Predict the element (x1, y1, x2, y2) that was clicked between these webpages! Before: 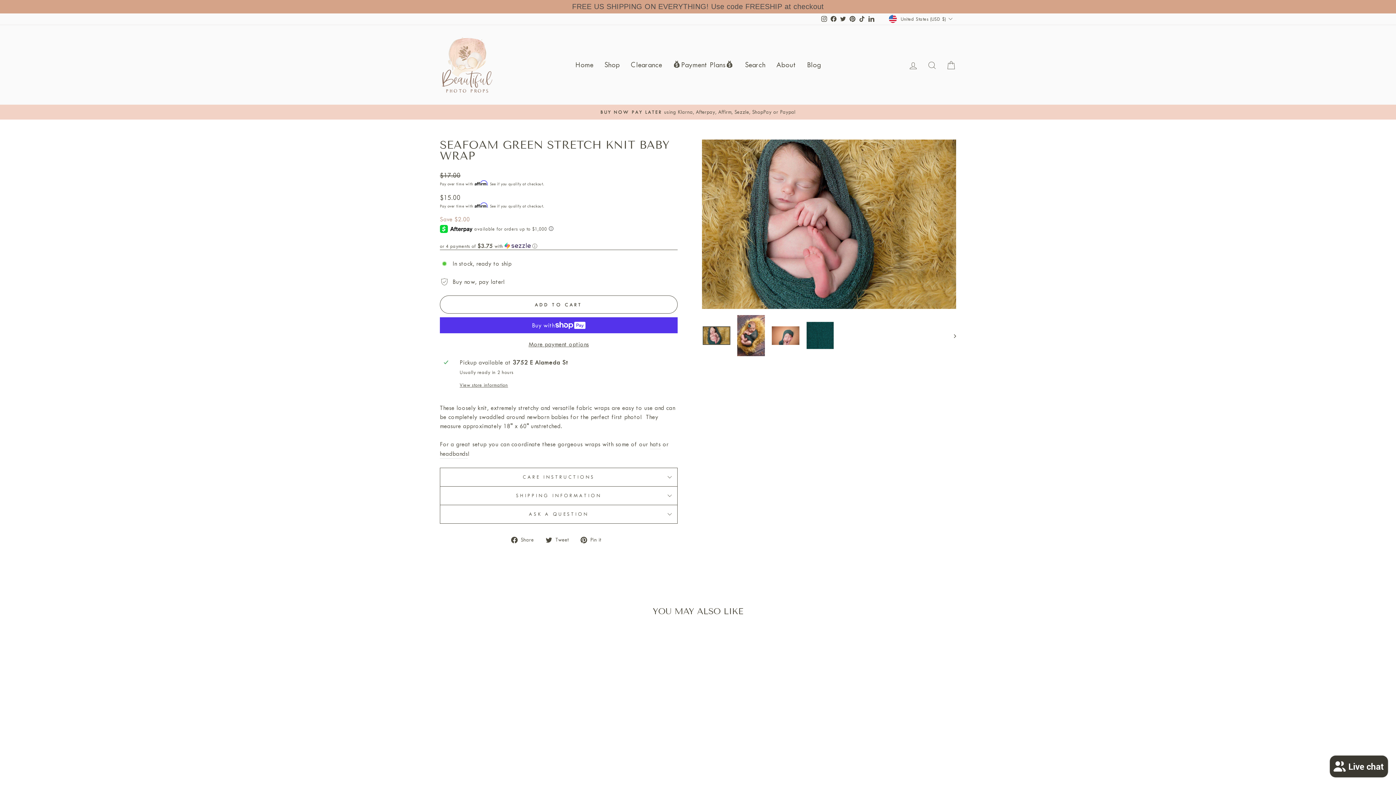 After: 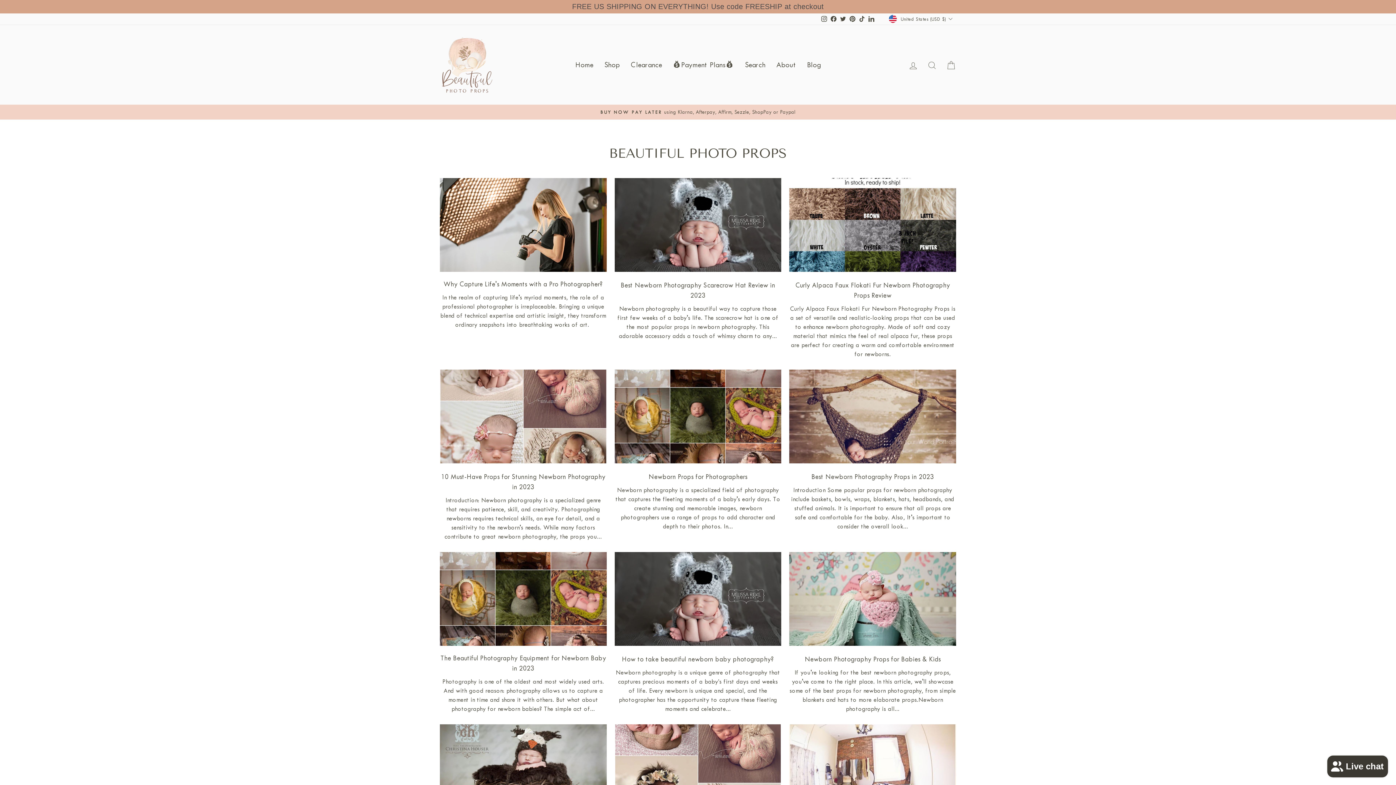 Action: label: Blog bbox: (801, 56, 826, 73)